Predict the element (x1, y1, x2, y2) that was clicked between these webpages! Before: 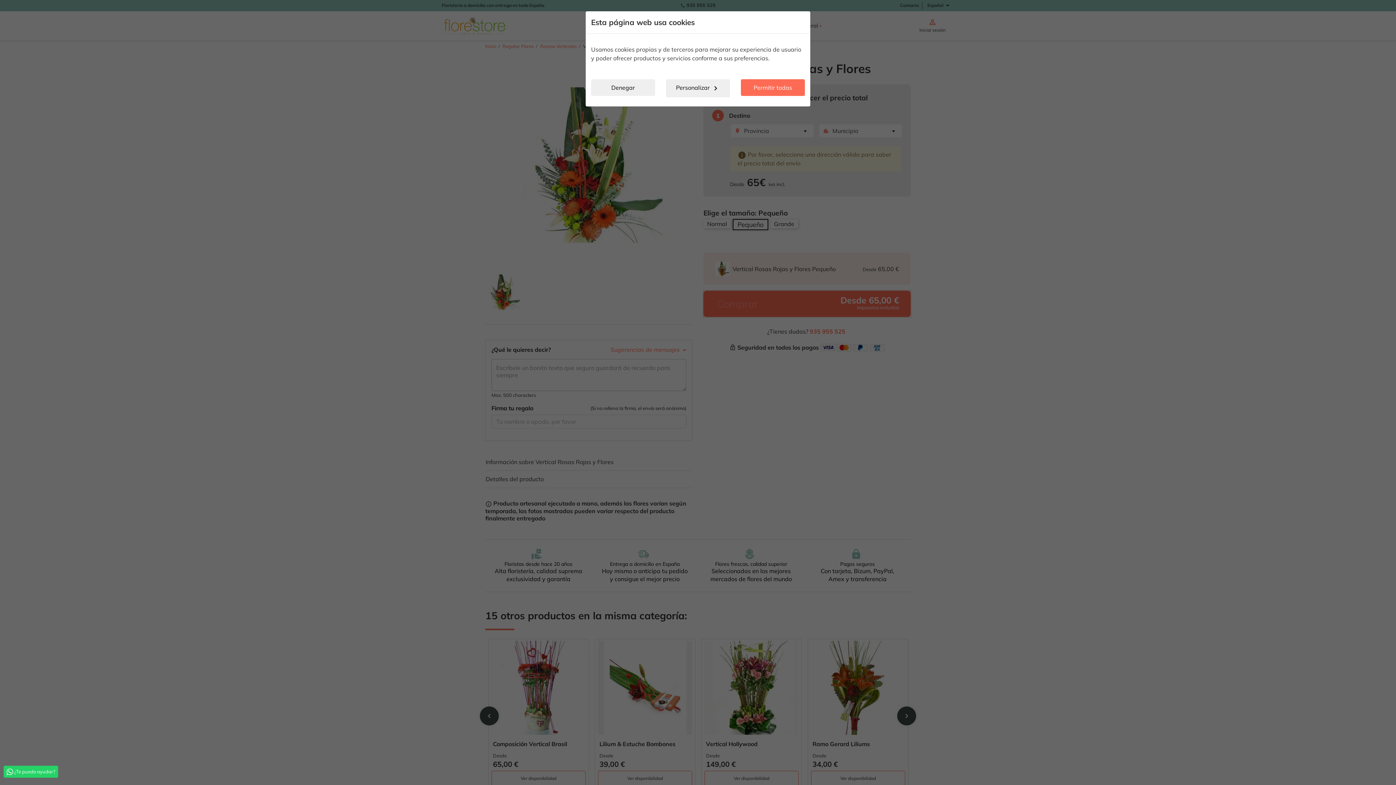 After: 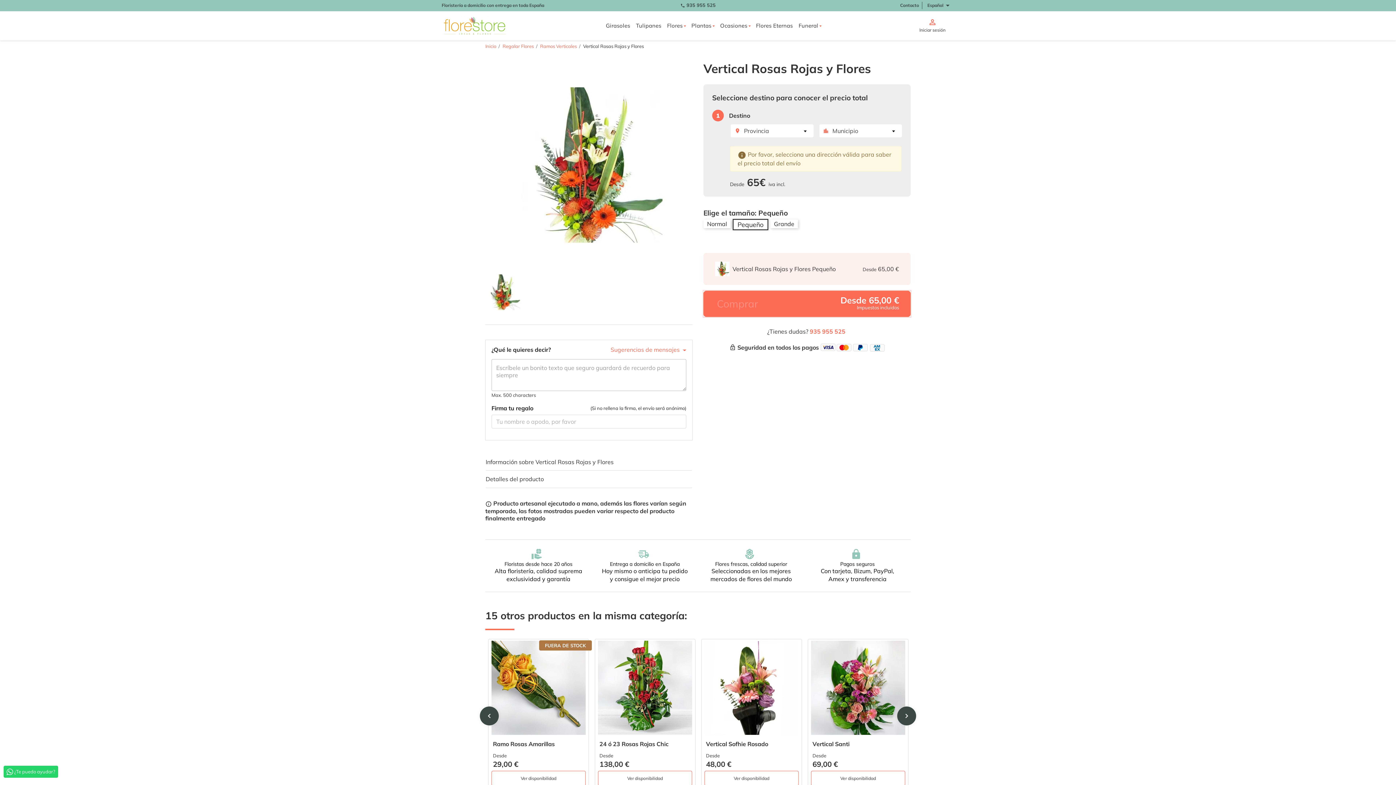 Action: label: Permitir todas bbox: (741, 79, 805, 96)